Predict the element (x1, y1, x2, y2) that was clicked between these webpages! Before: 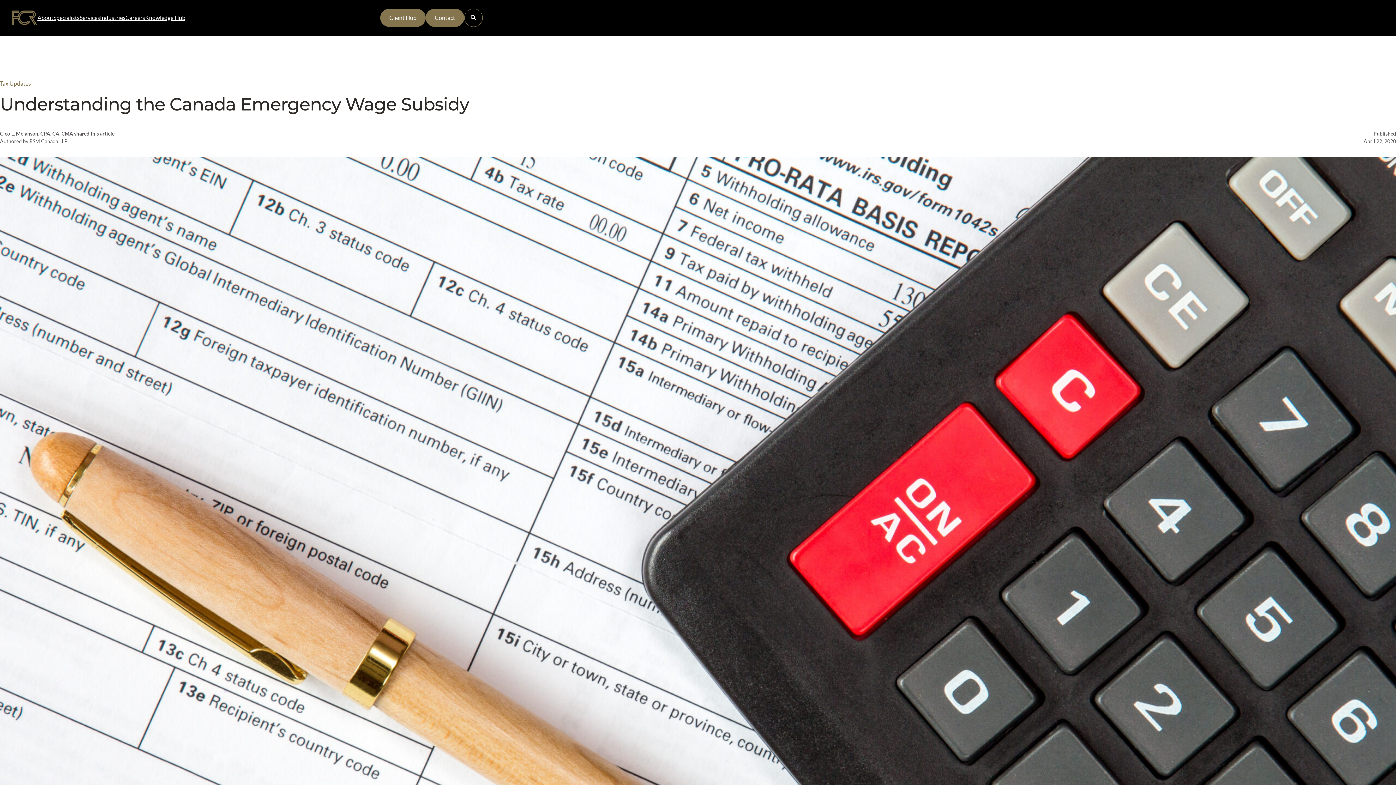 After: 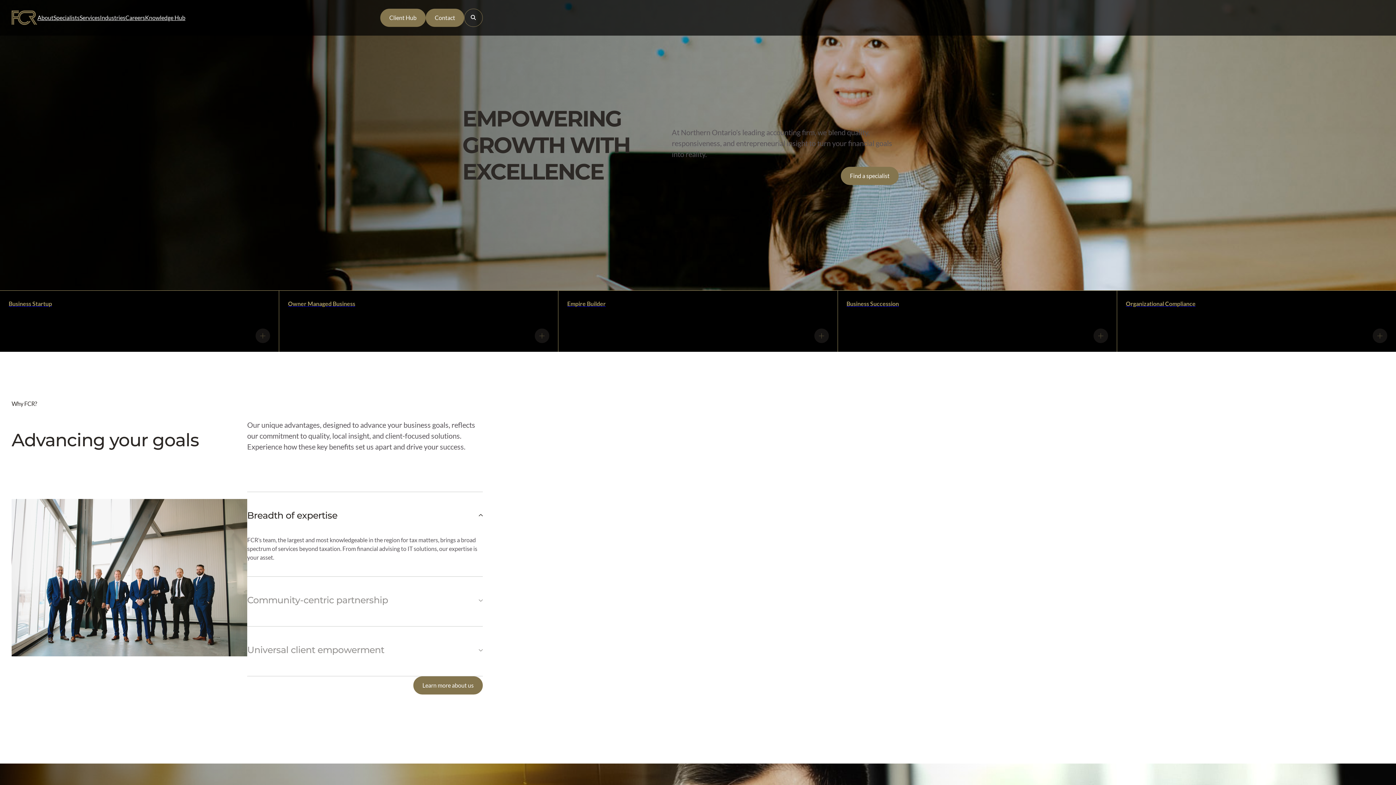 Action: bbox: (11, 10, 37, 24)